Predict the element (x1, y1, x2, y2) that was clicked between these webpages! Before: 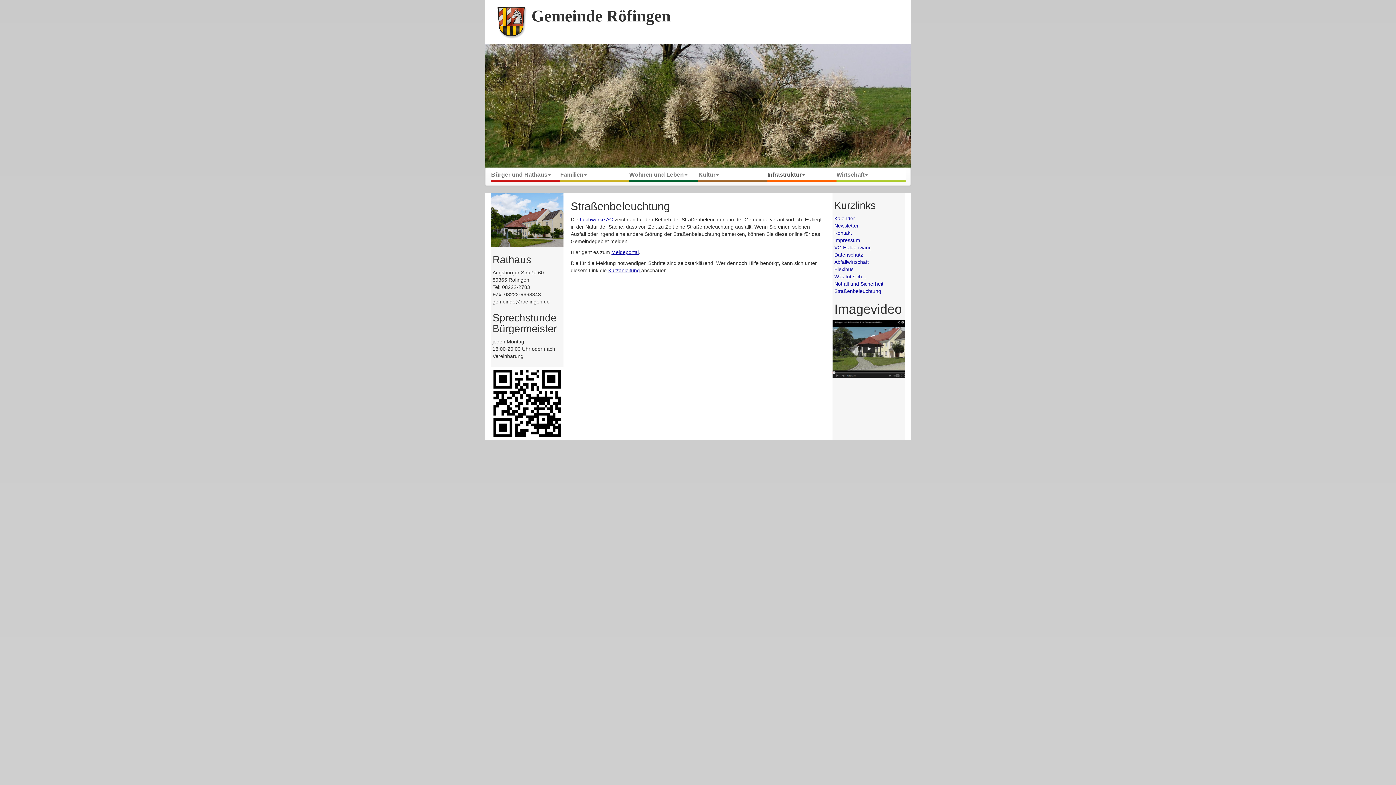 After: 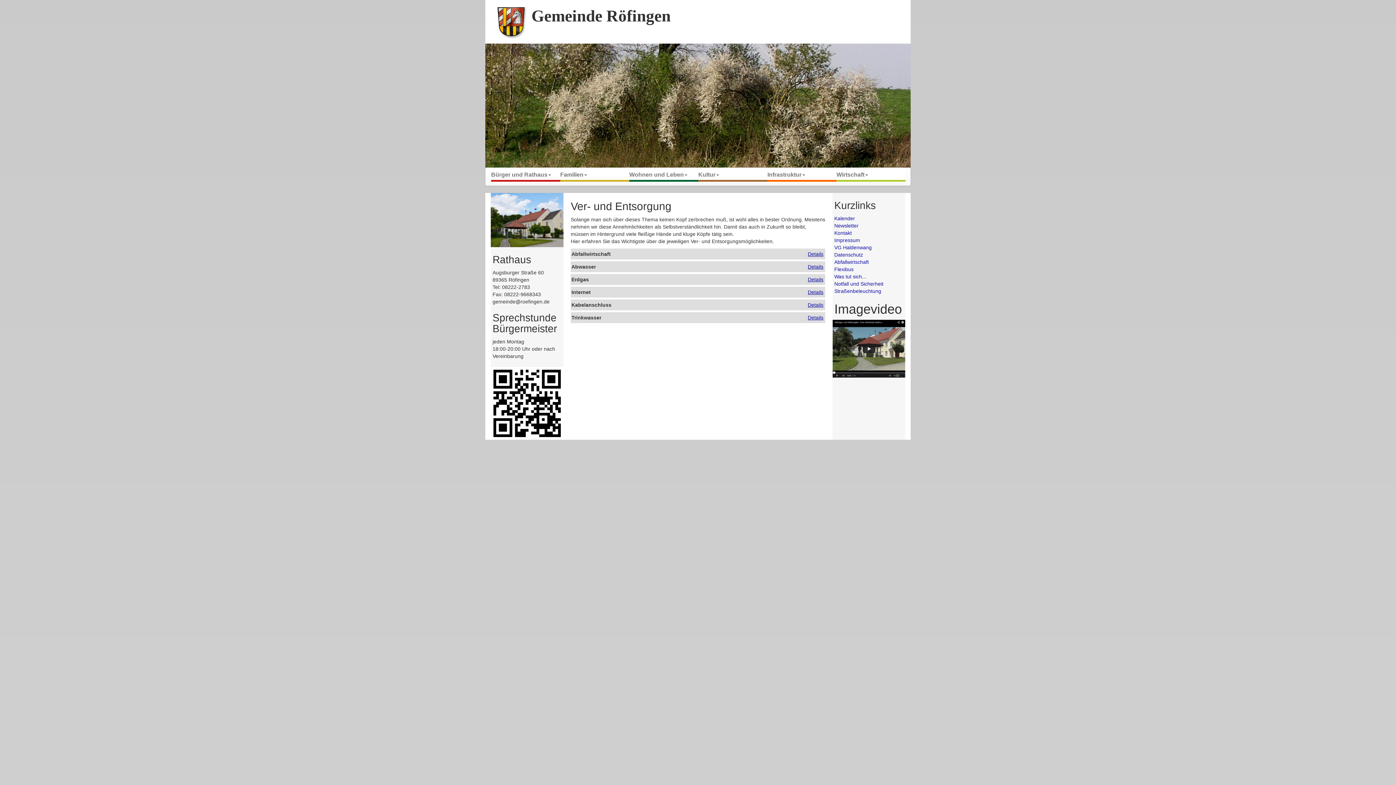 Action: bbox: (834, 259, 869, 265) label: Abfallwirtschaft